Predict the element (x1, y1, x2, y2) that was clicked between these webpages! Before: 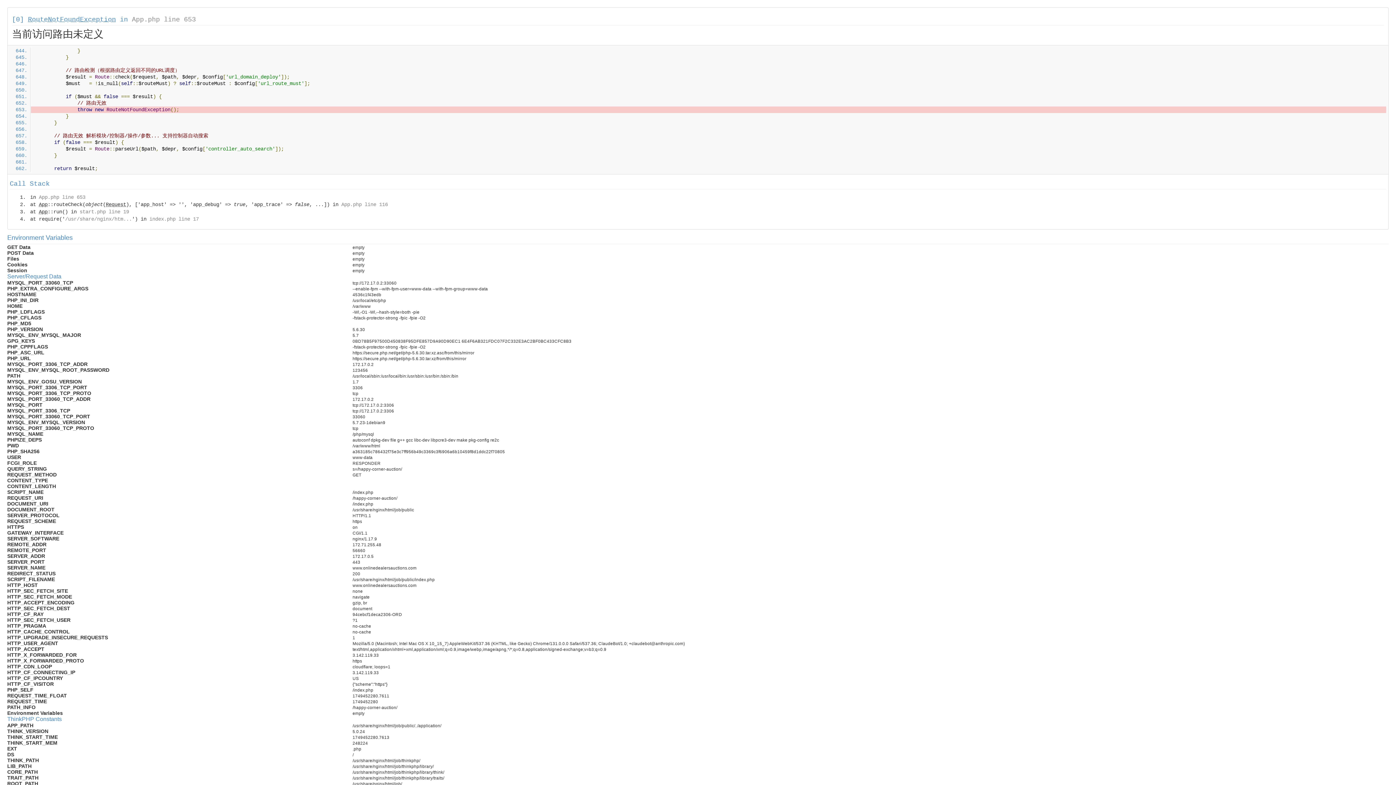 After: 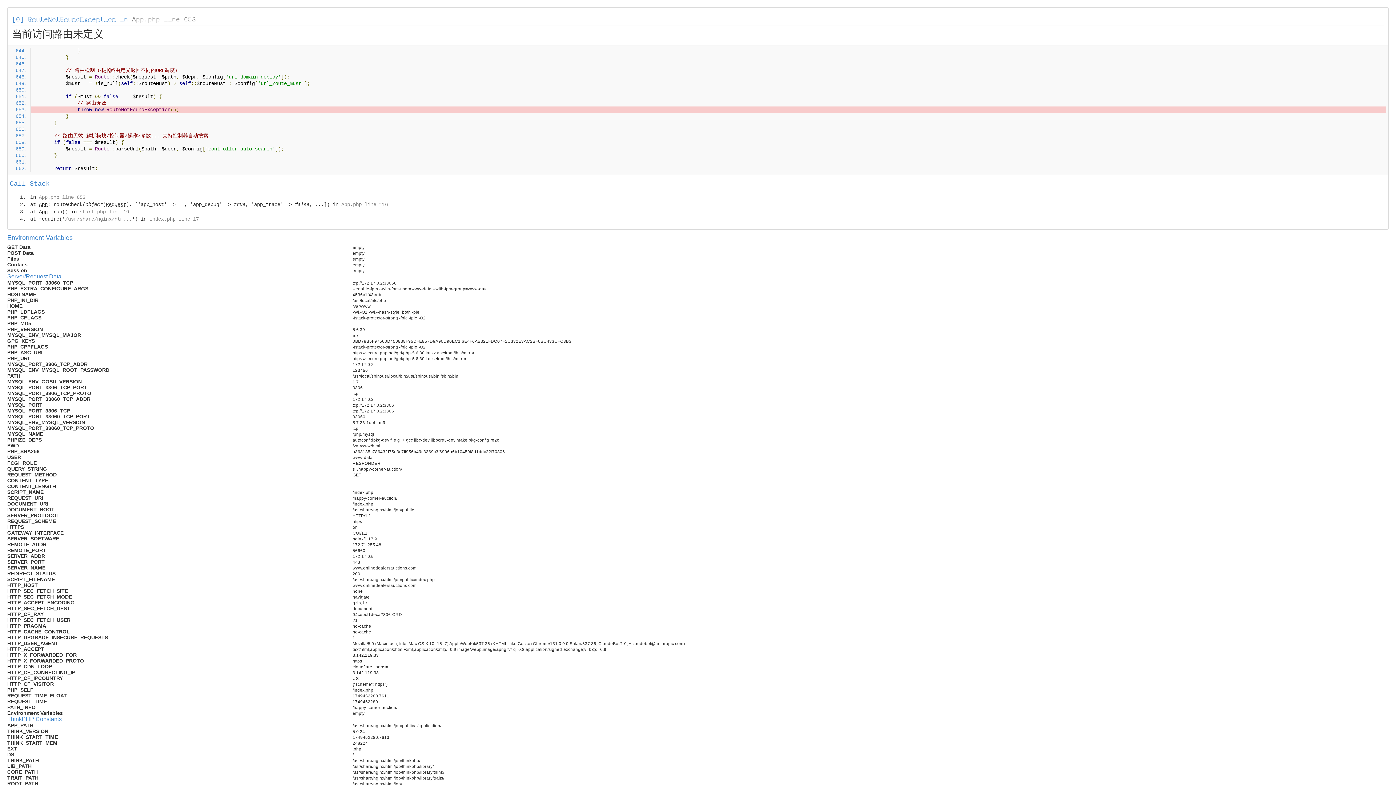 Action: label: /usr/share/nginx/htm... bbox: (65, 216, 132, 222)